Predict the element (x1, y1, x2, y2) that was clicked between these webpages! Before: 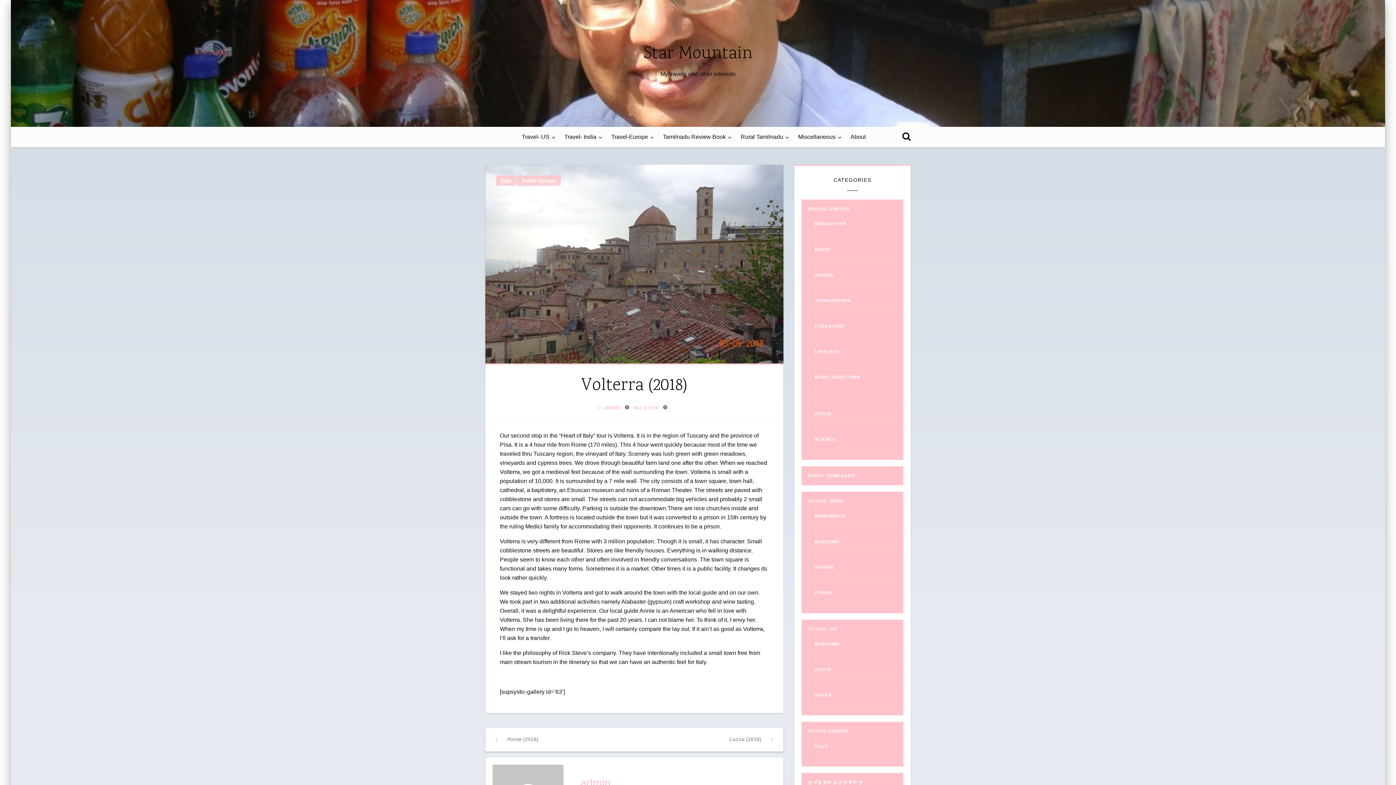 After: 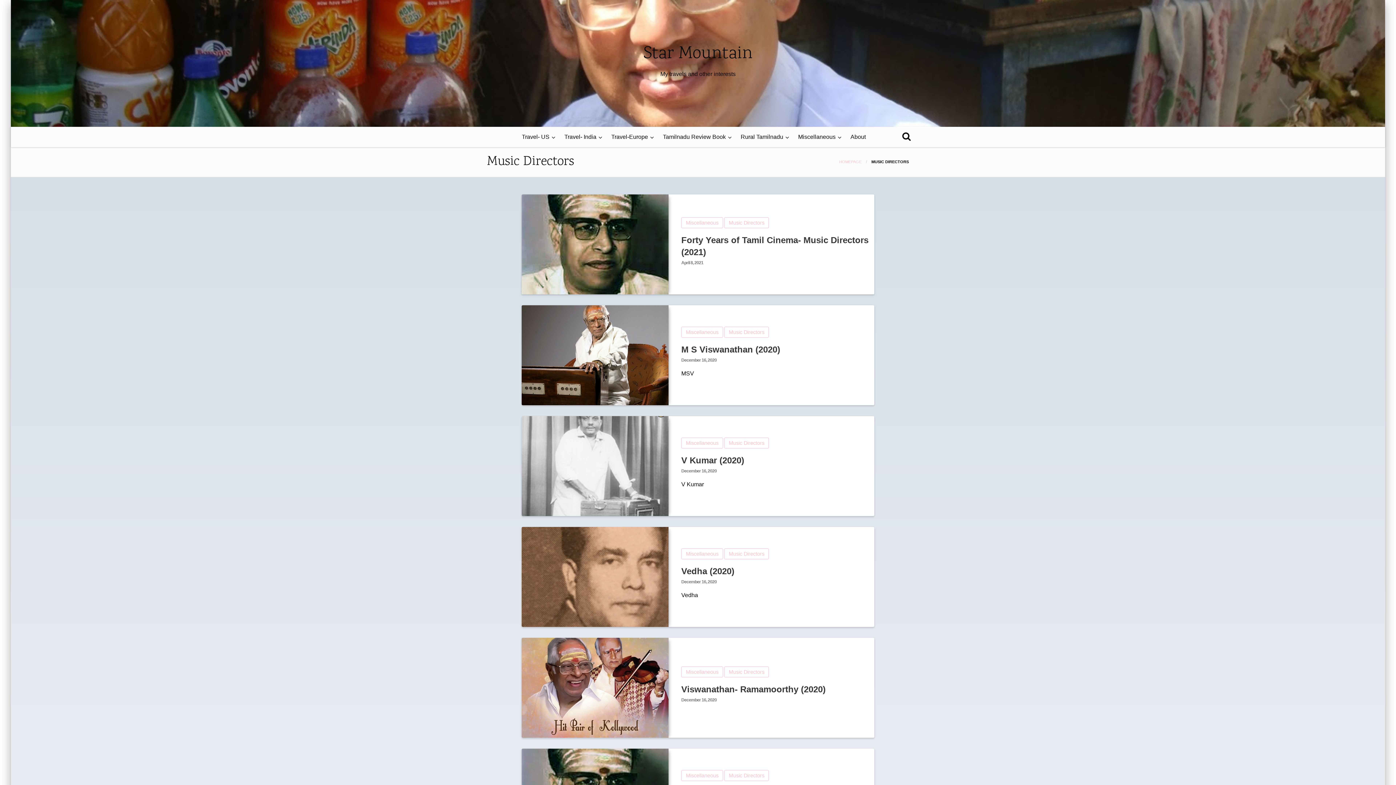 Action: label: MUSIC DIRECTORS bbox: (814, 375, 883, 380)